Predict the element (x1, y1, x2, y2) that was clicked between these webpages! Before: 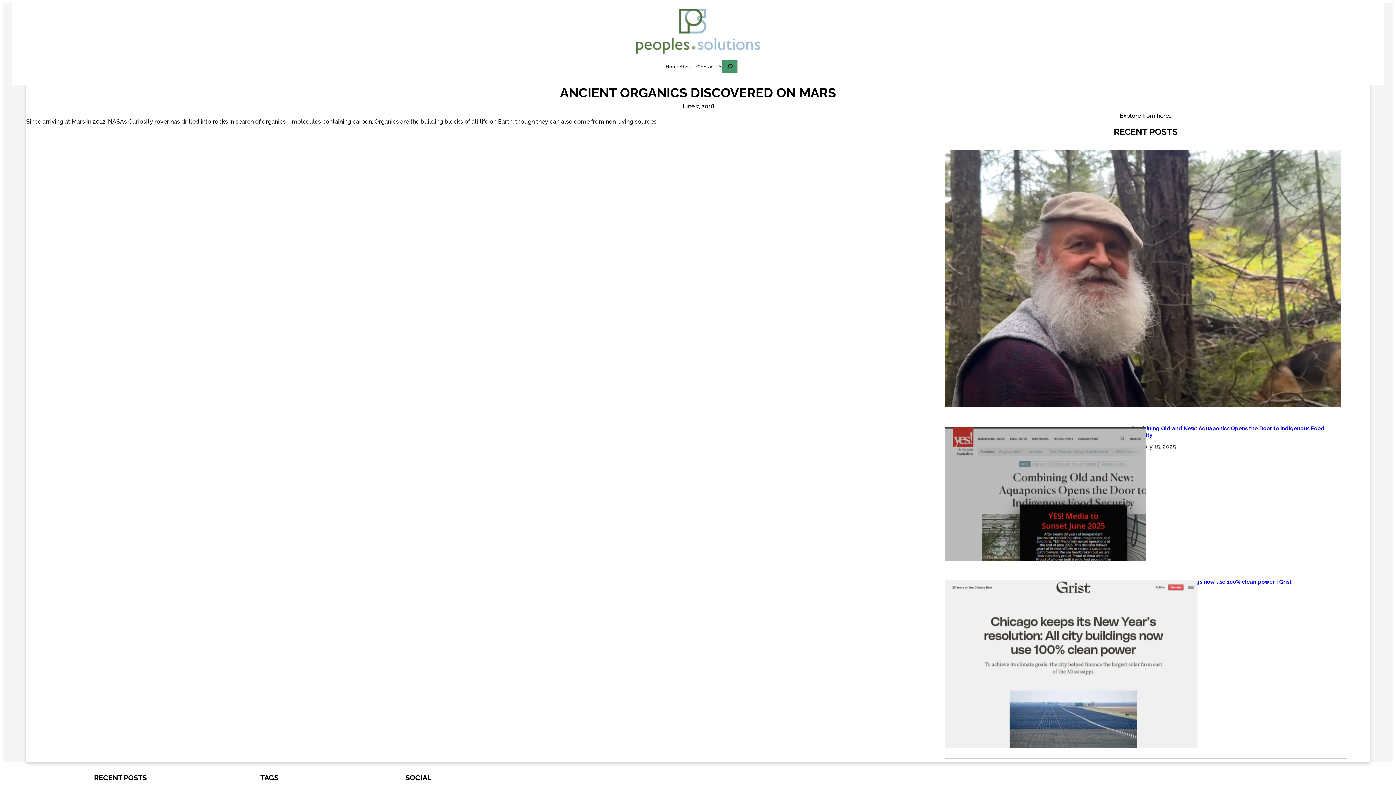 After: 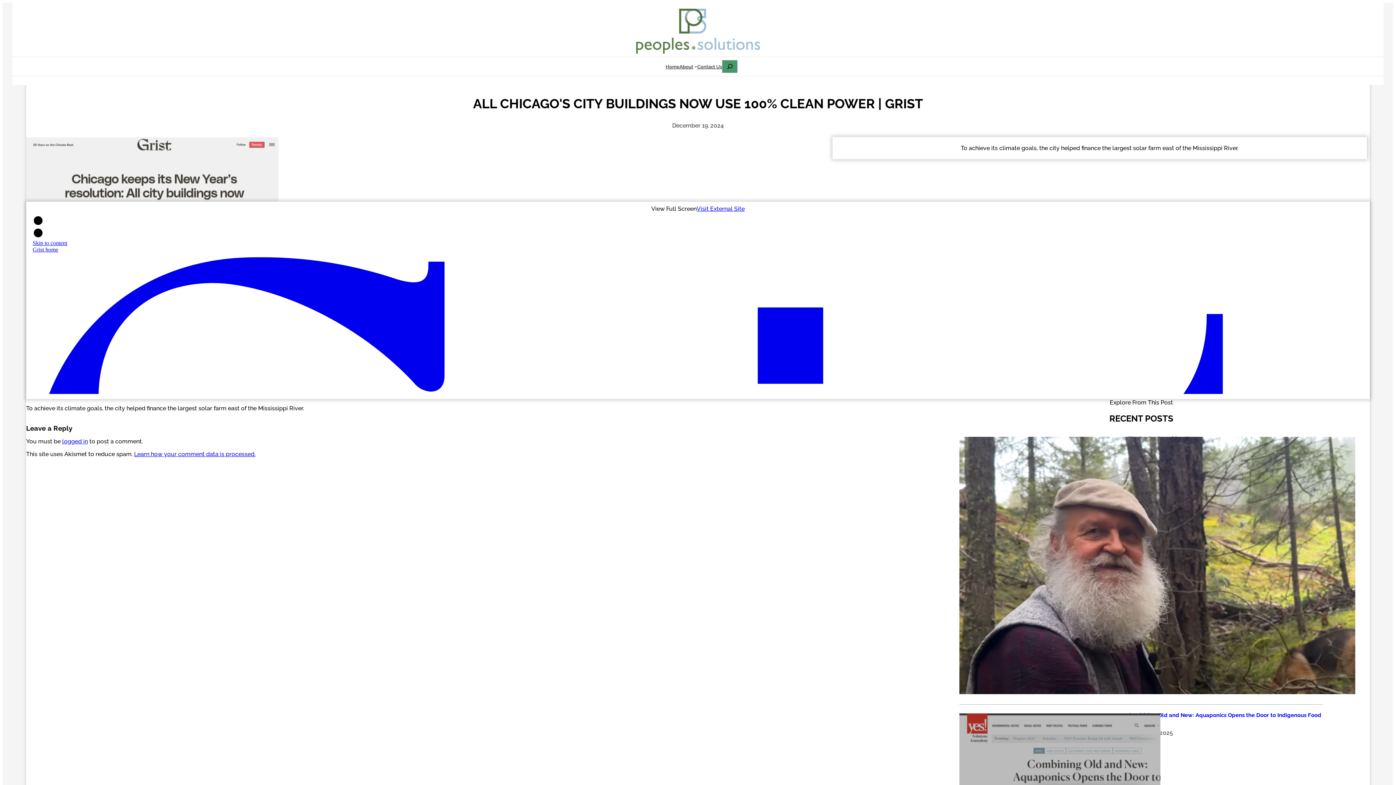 Action: label: All Chicago's city buildings now use 100% clean power | Grist bbox: (1131, 579, 1291, 585)